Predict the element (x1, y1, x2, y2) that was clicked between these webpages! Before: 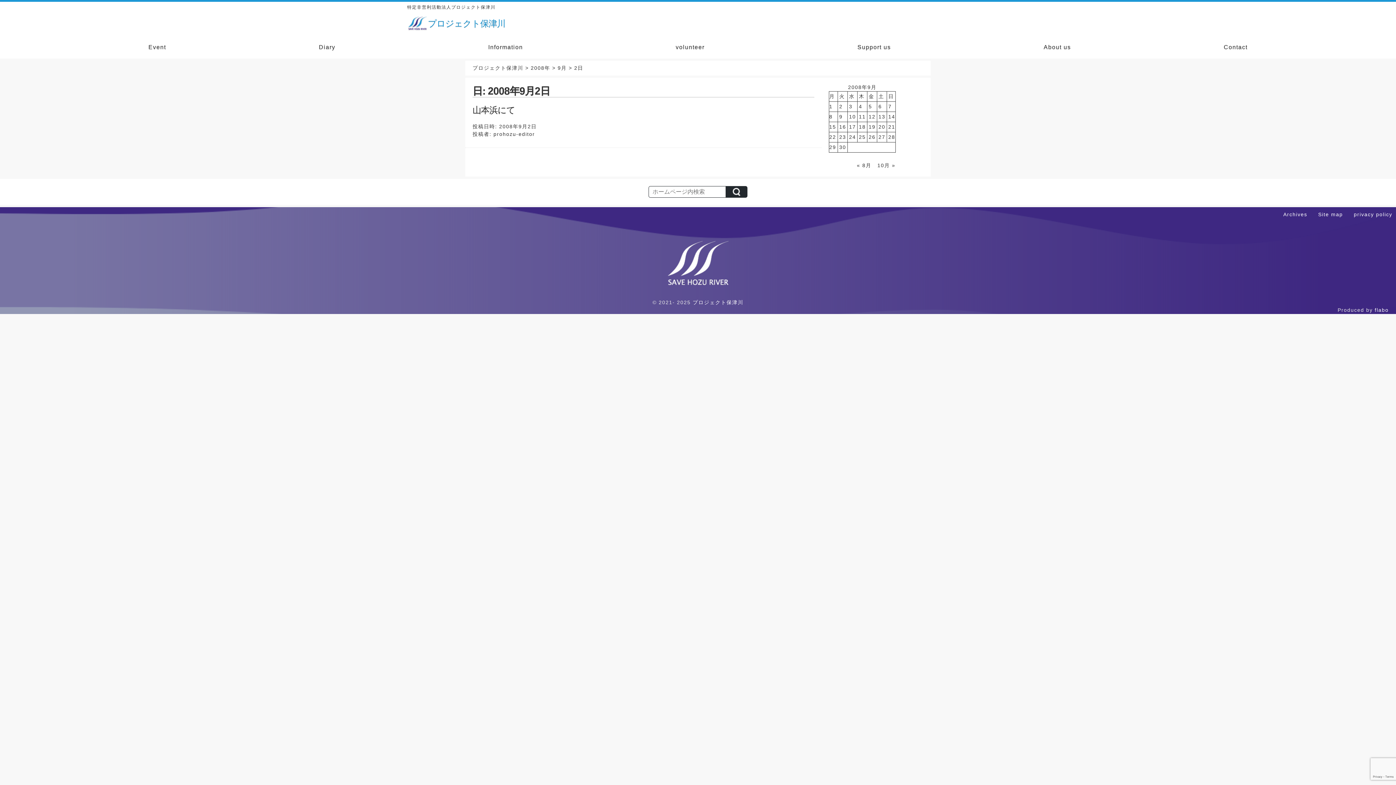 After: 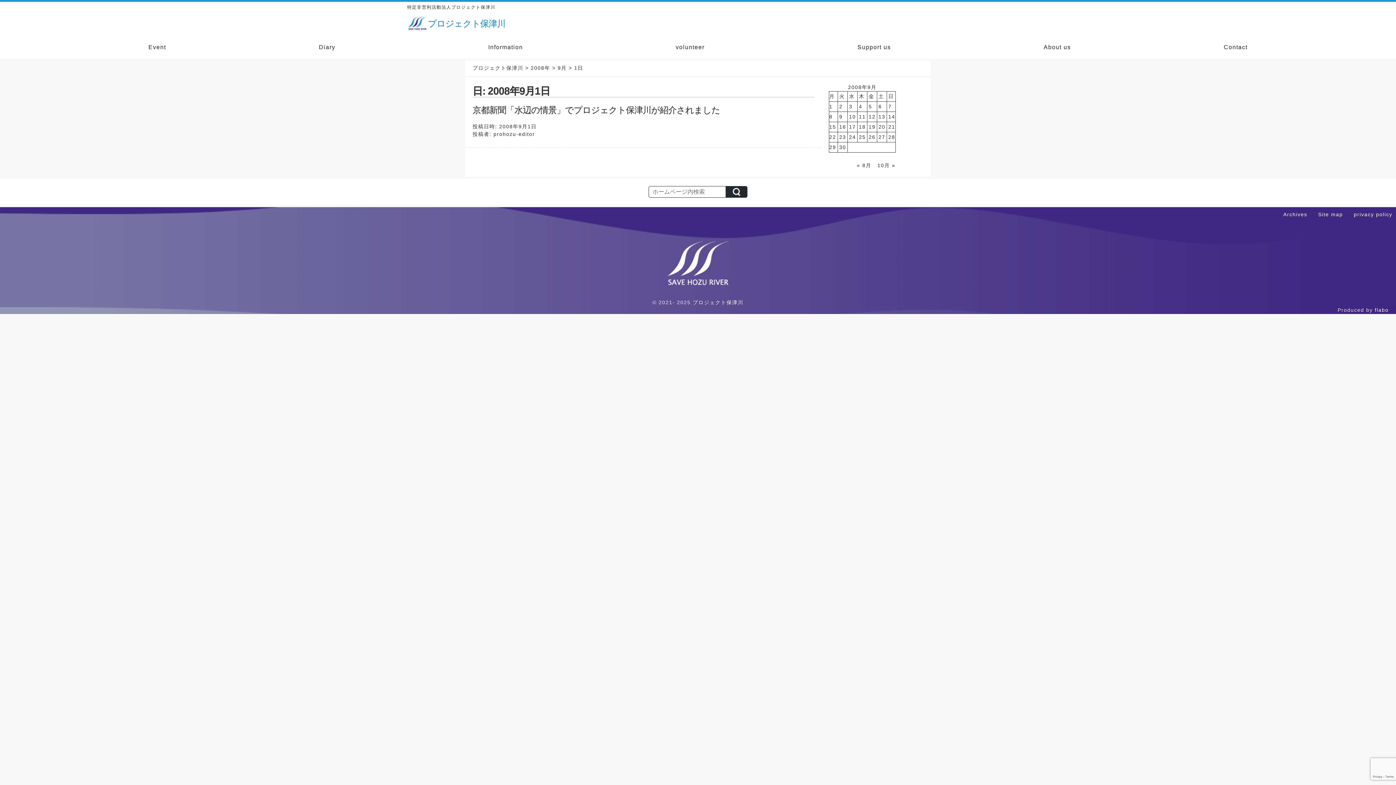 Action: bbox: (829, 103, 832, 109) label: 2008年9月1日 に投稿を公開